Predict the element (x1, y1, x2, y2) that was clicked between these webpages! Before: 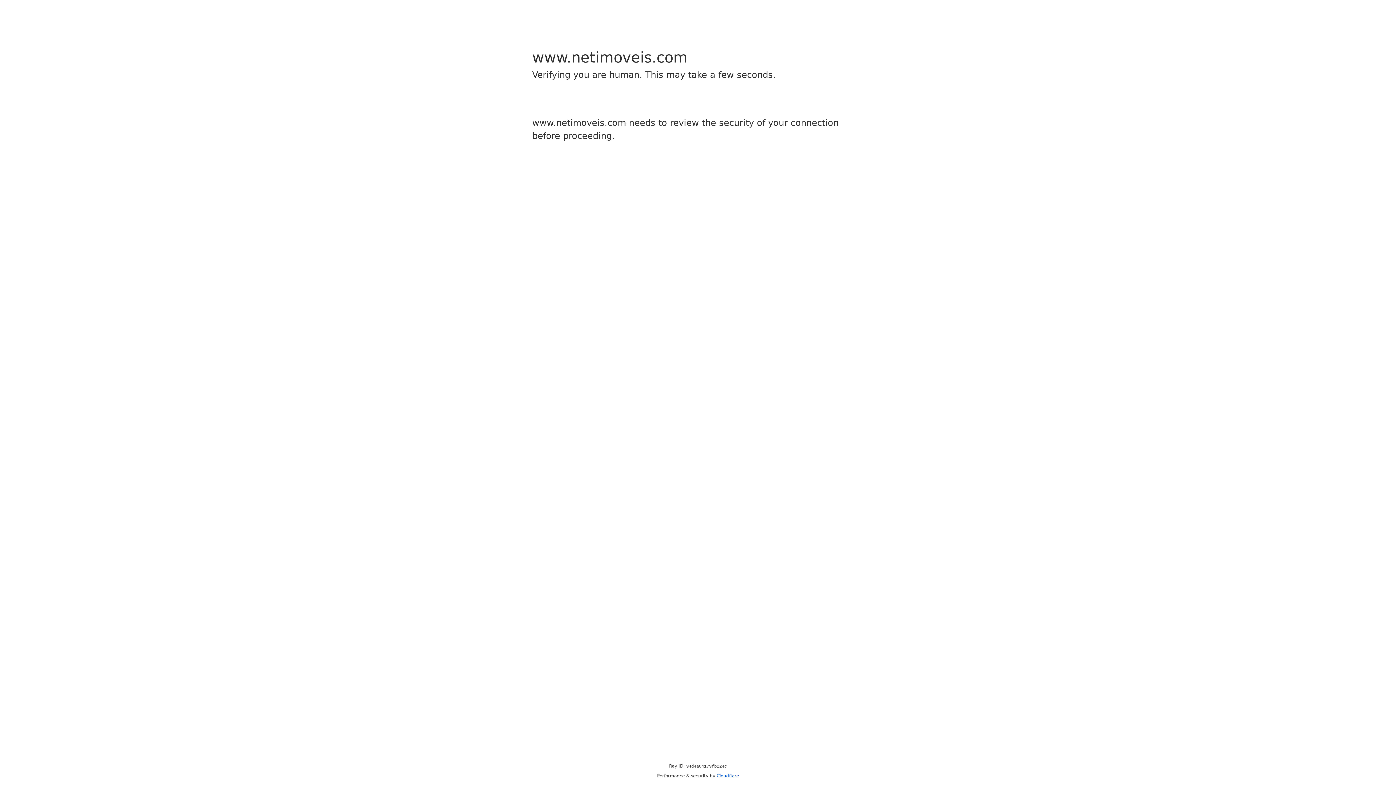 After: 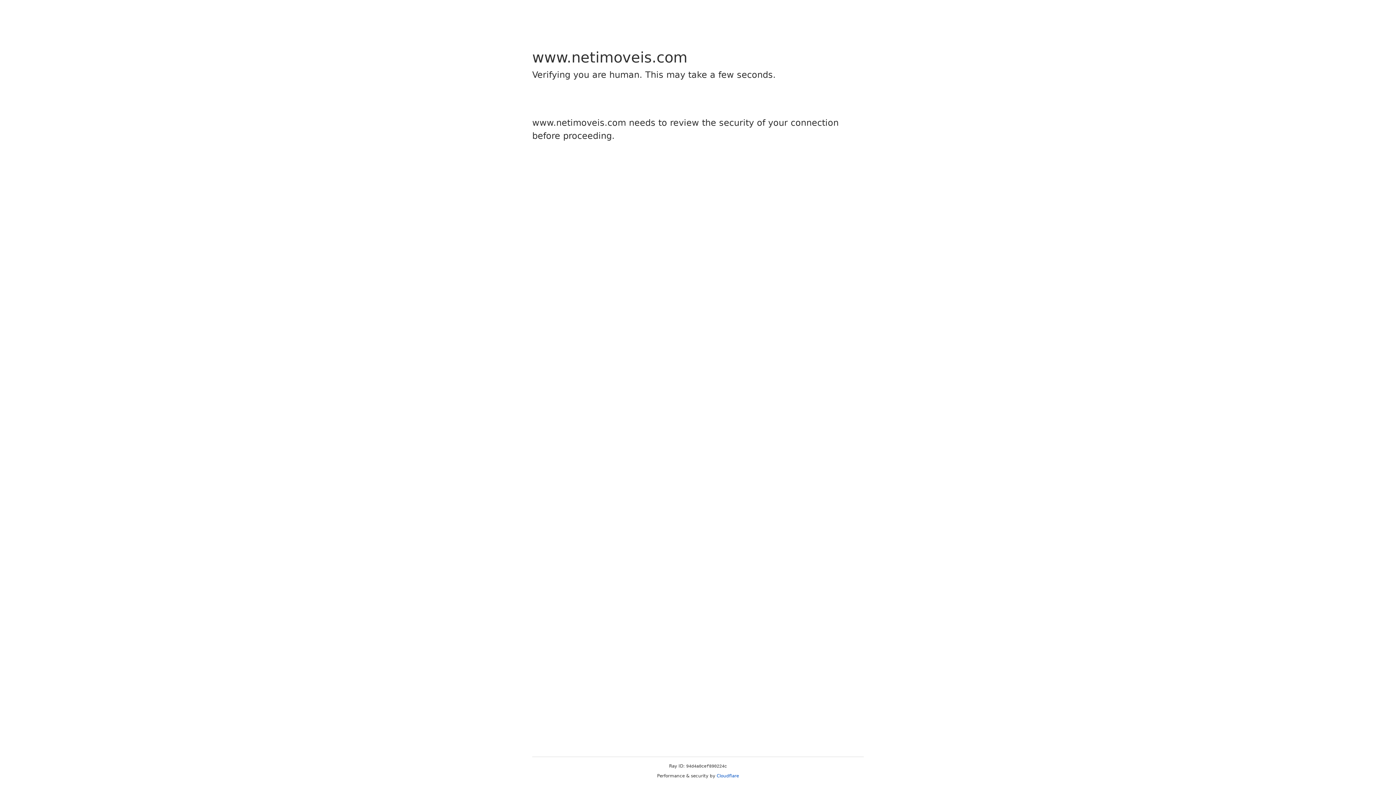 Action: label: Cloudflare bbox: (716, 773, 739, 778)